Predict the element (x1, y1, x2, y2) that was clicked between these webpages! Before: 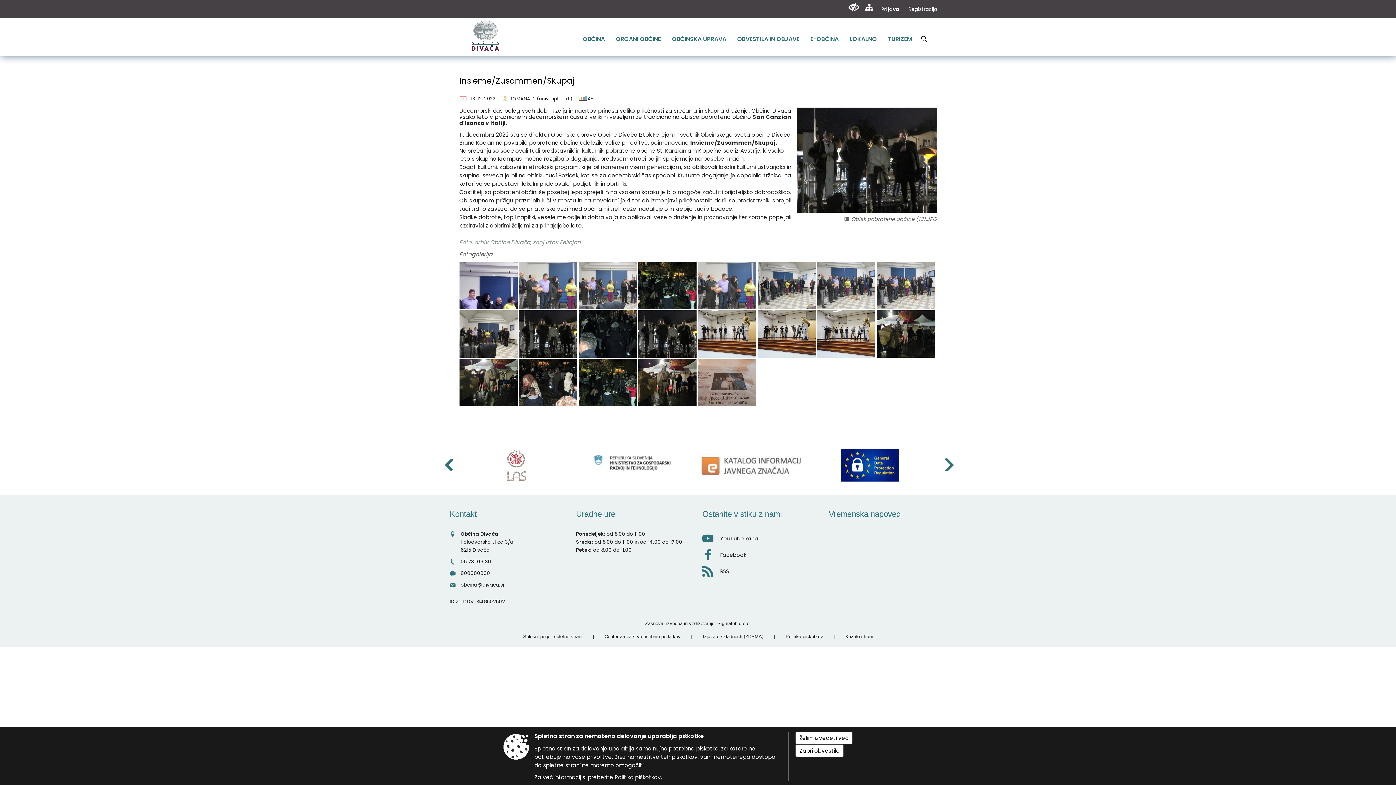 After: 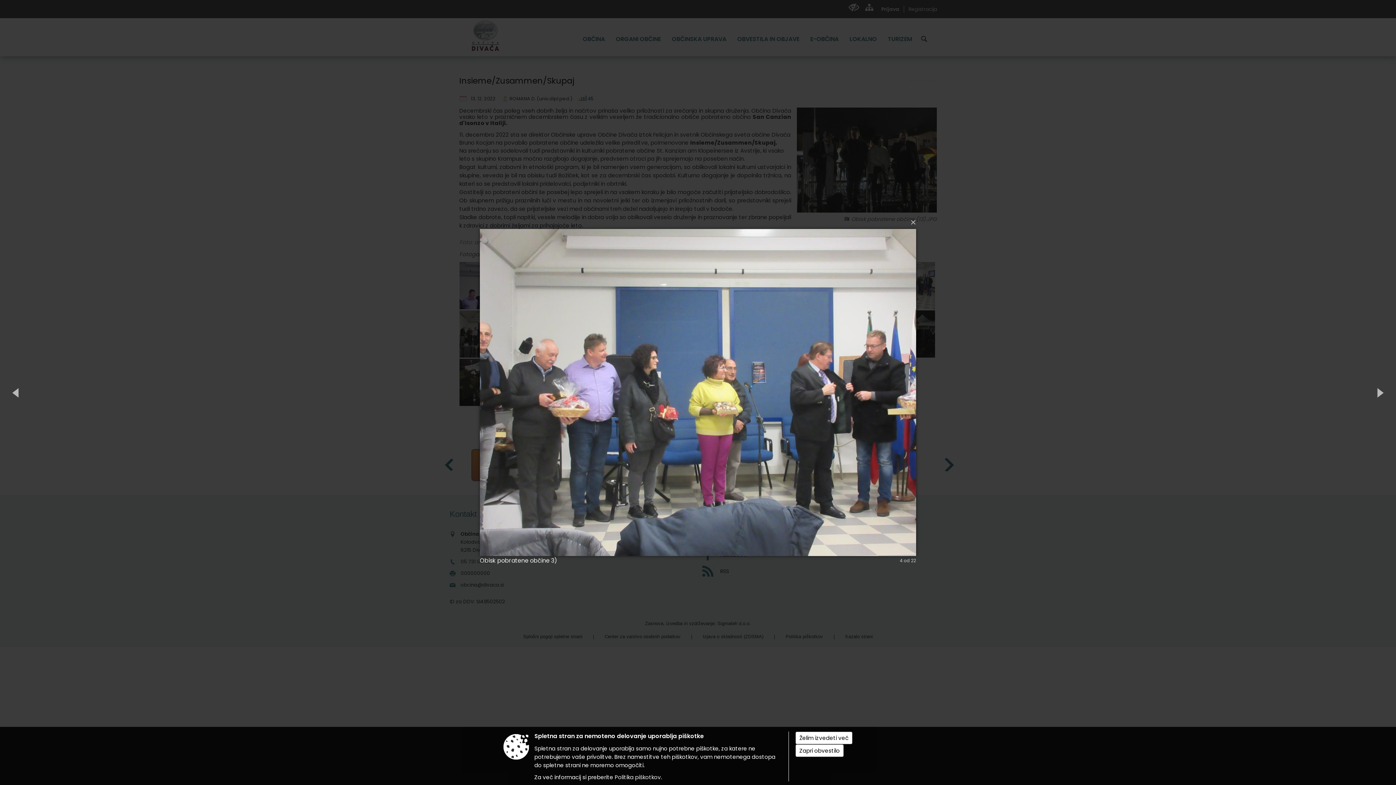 Action: label:   bbox: (578, 291, 638, 299)